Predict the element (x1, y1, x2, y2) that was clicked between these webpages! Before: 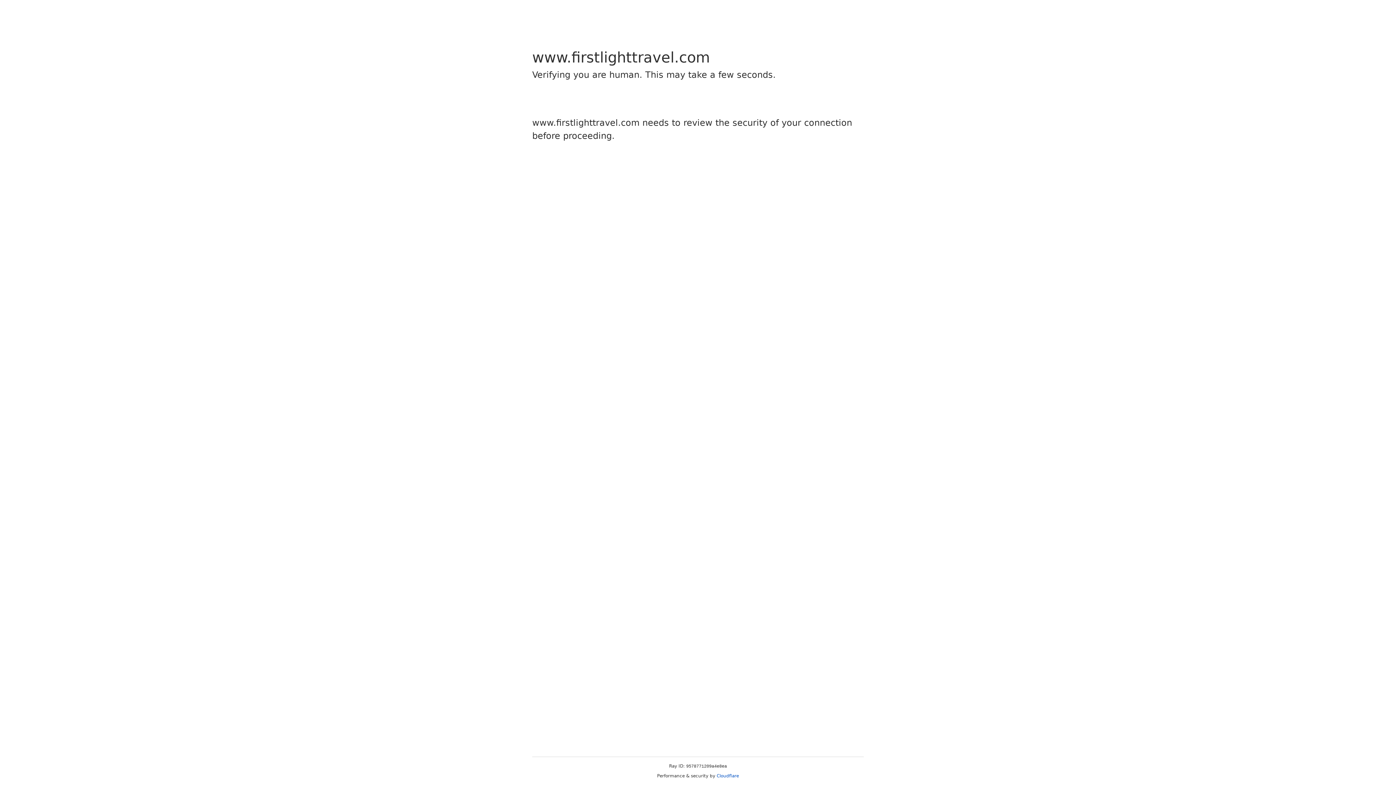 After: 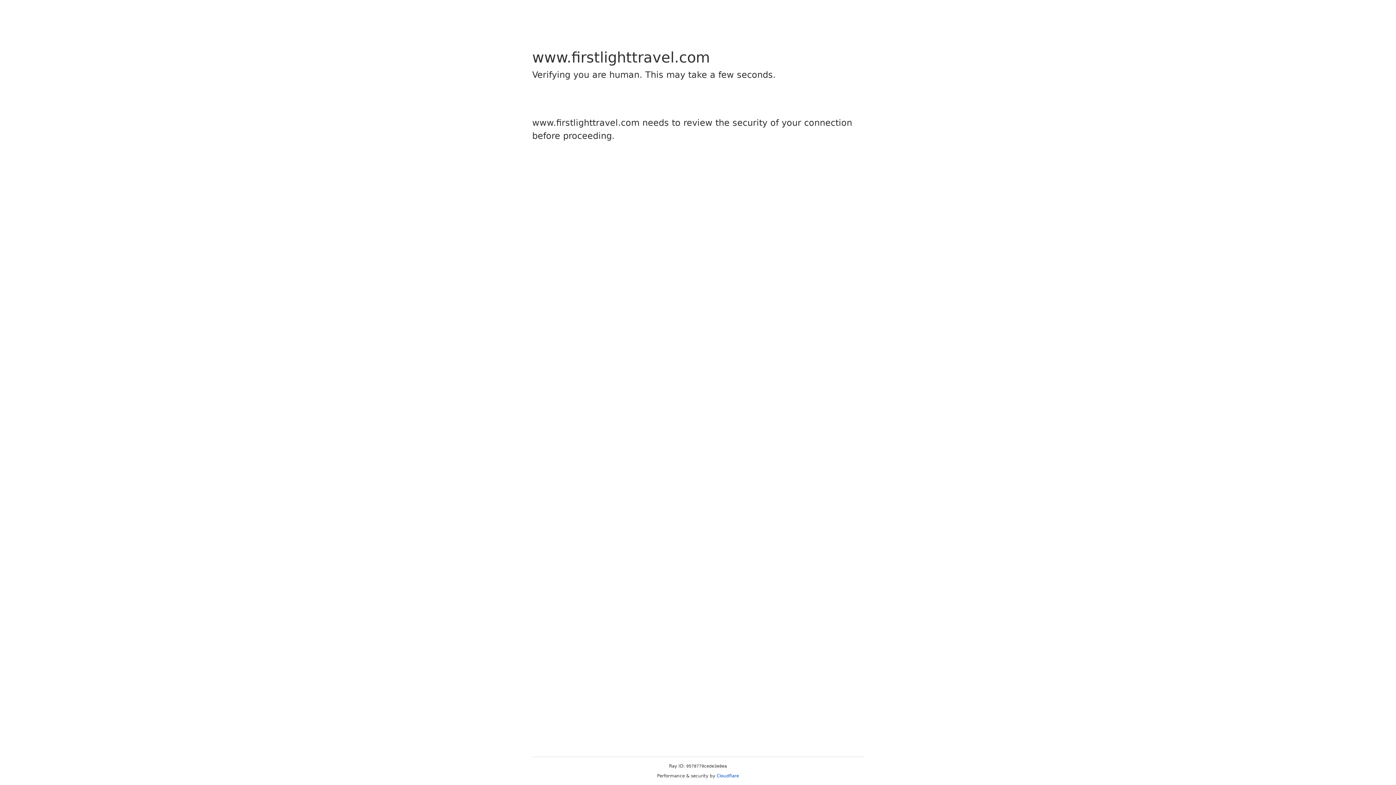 Action: bbox: (716, 773, 739, 778) label: Cloudflare